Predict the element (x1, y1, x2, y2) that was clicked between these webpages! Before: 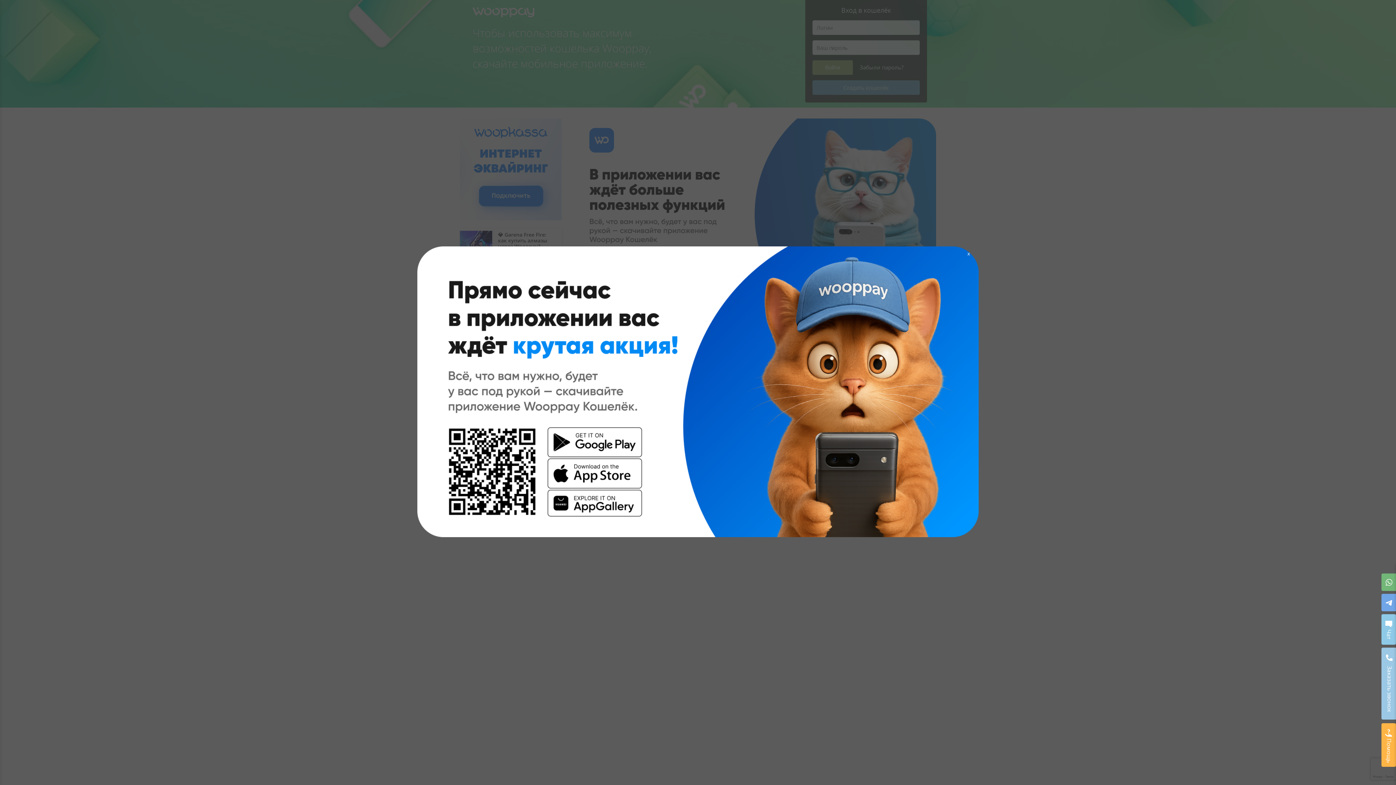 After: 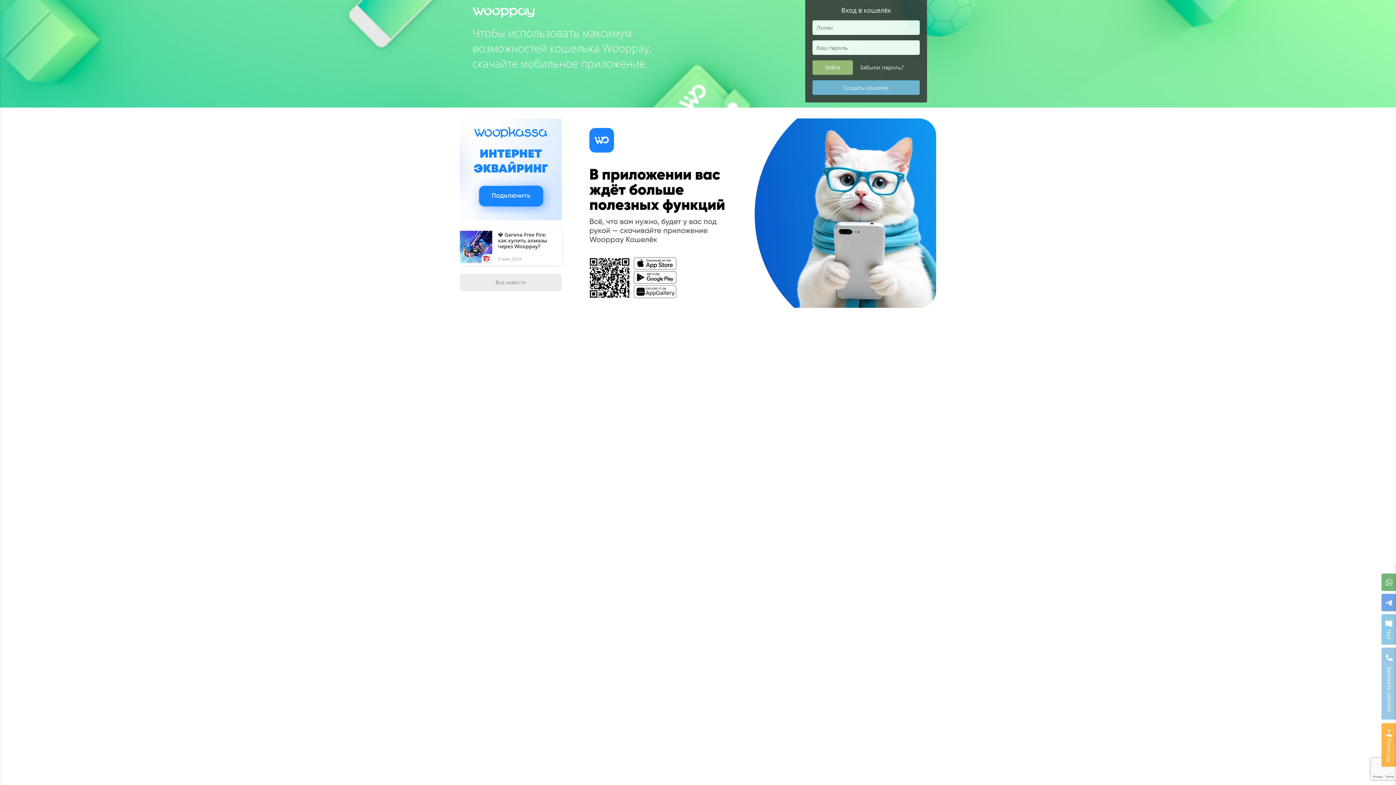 Action: bbox: (417, 532, 978, 538)